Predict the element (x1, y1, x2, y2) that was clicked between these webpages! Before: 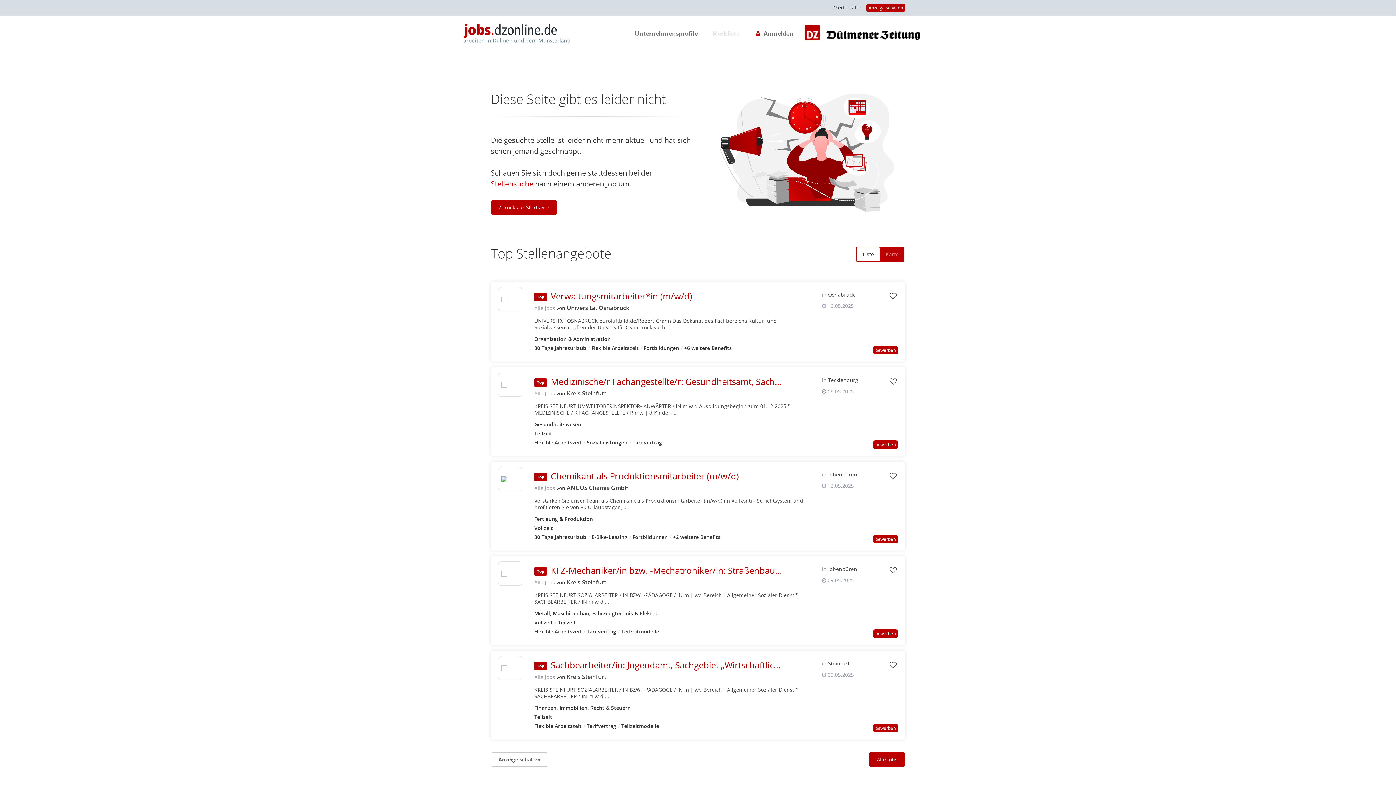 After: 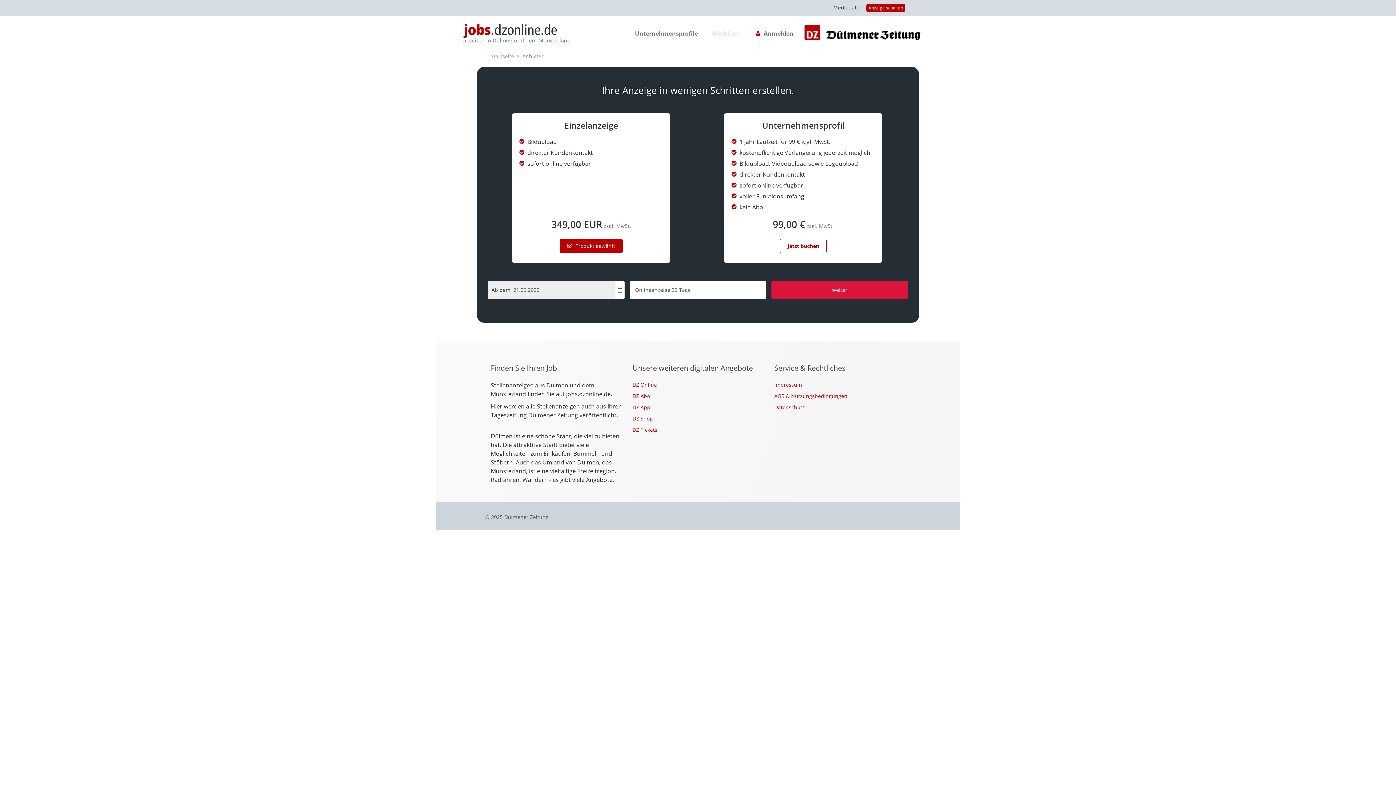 Action: label: Anzeige schalten bbox: (866, 3, 905, 12)